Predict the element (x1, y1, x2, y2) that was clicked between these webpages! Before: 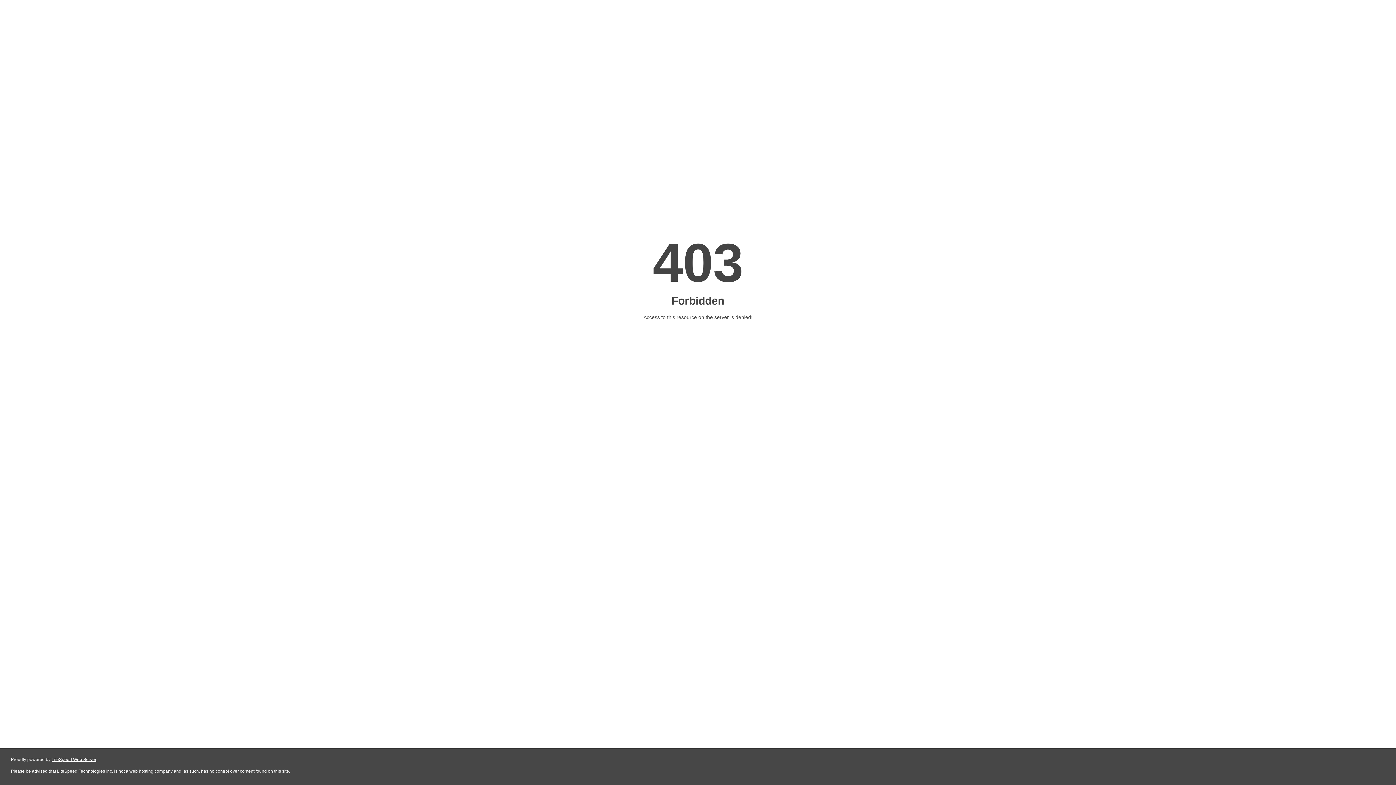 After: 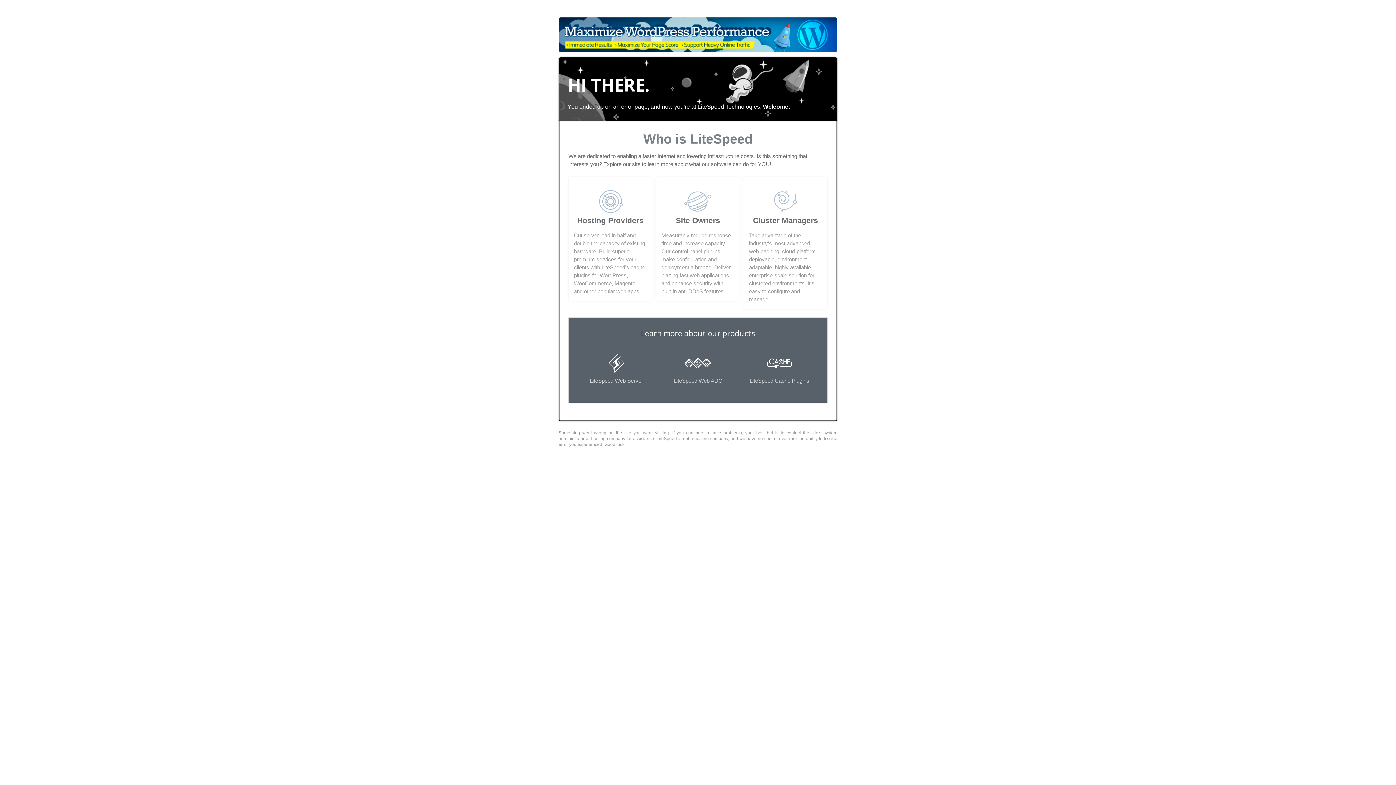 Action: bbox: (51, 757, 96, 762) label: LiteSpeed Web Server